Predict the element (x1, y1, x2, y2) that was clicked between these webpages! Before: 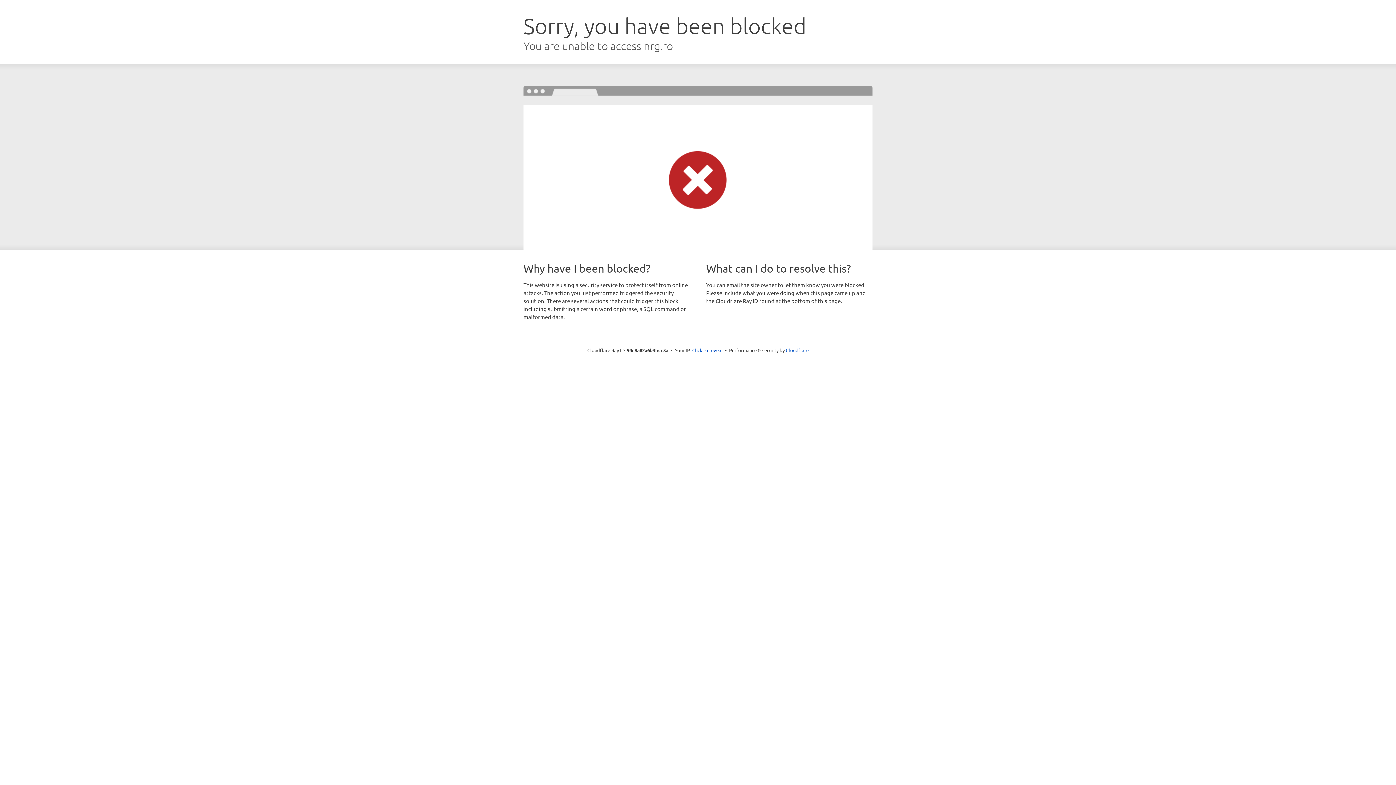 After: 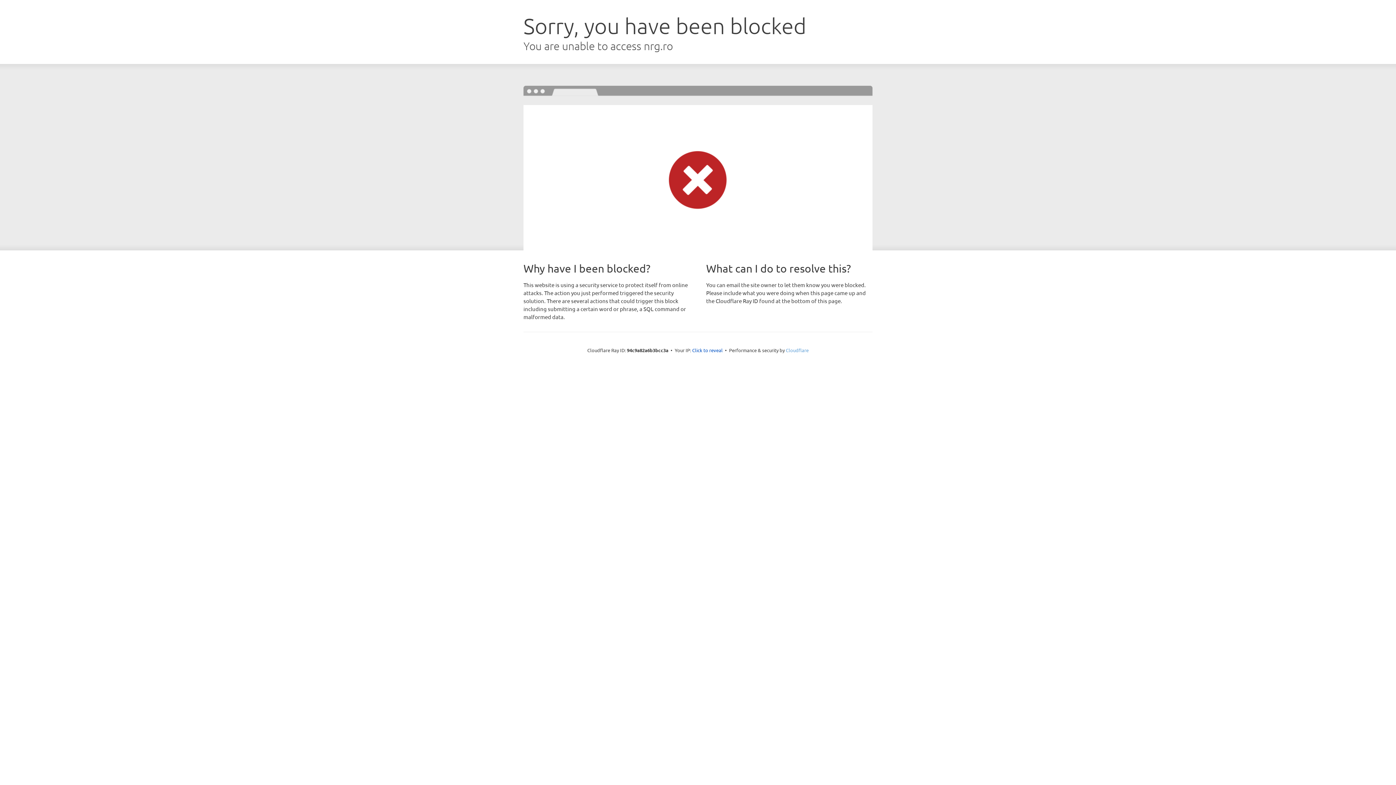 Action: bbox: (786, 347, 808, 353) label: Cloudflare